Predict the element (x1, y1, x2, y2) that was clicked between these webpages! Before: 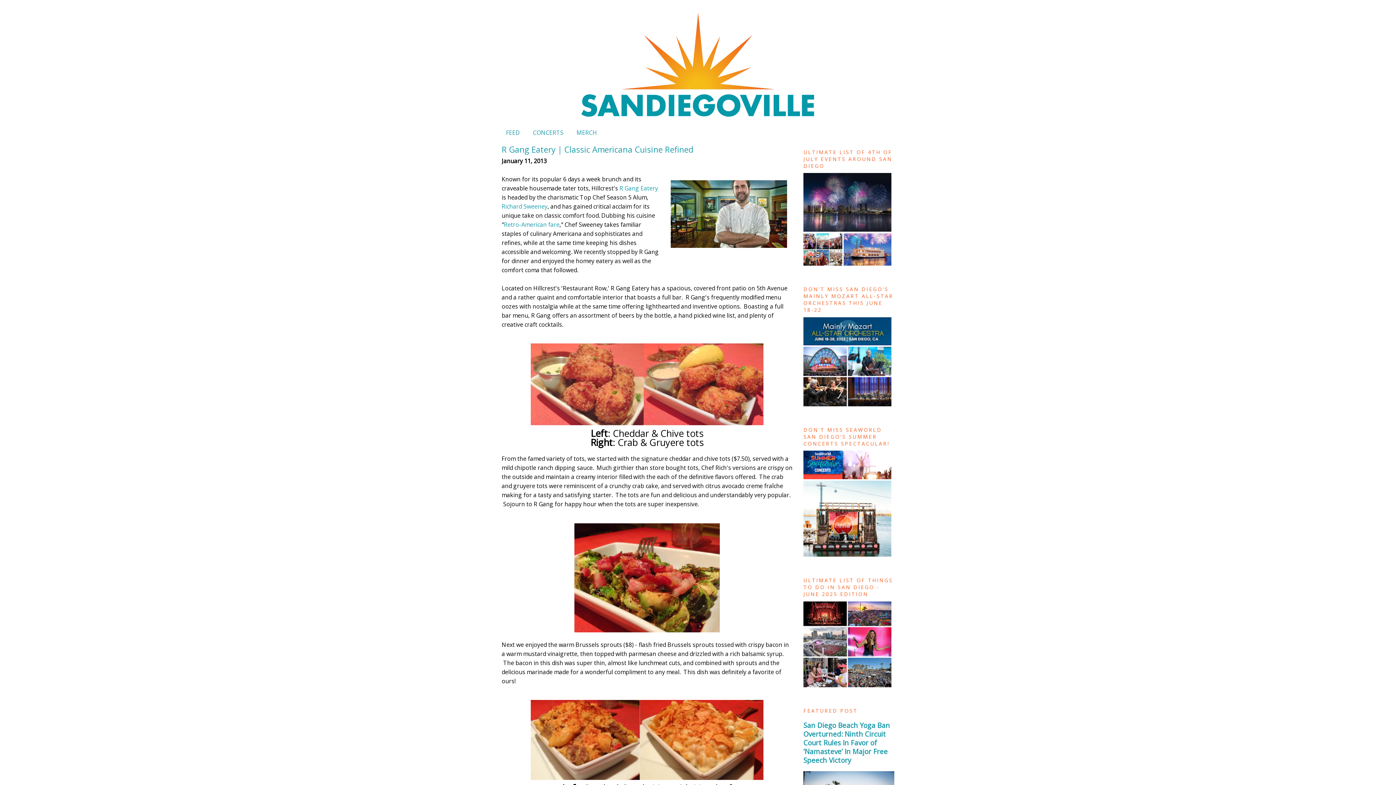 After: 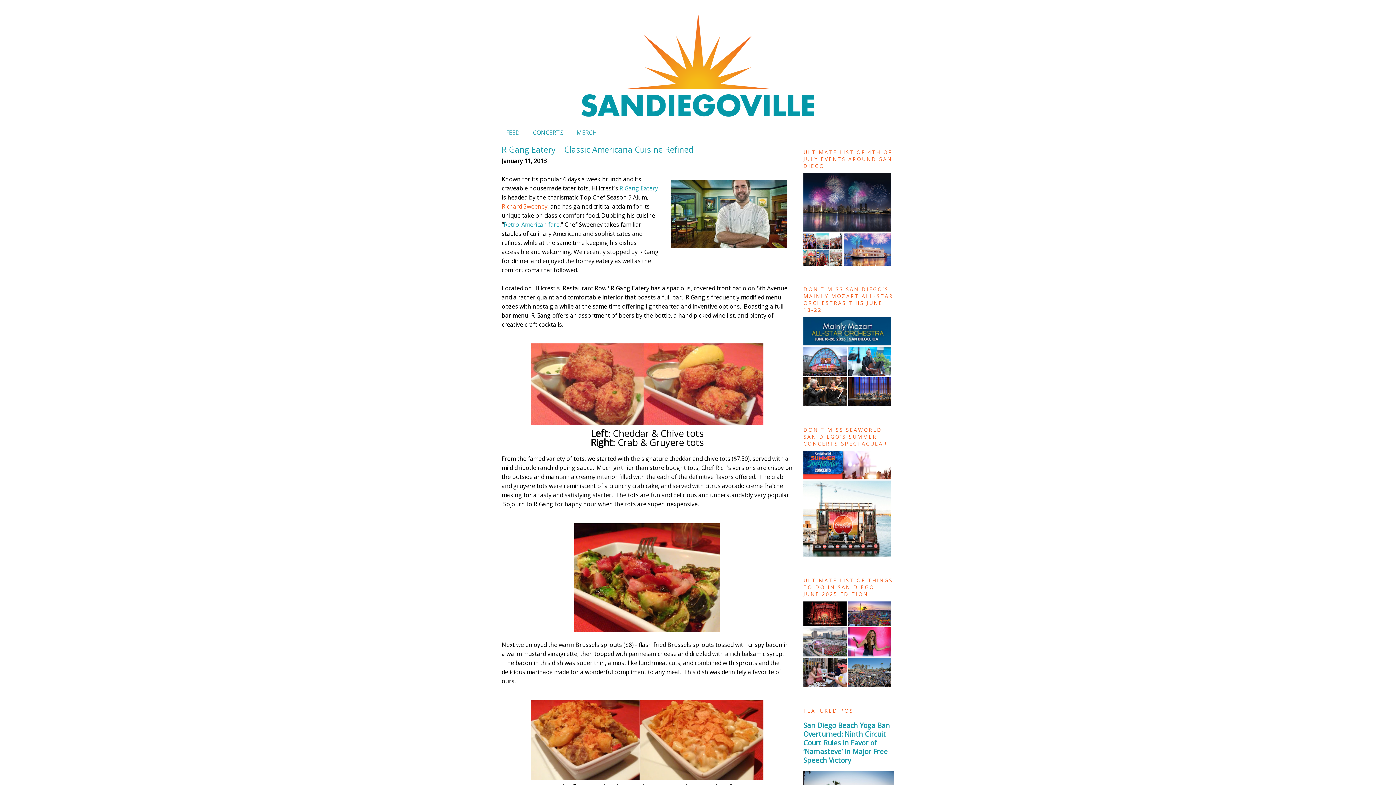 Action: label: Richard Sweeney bbox: (501, 202, 547, 210)